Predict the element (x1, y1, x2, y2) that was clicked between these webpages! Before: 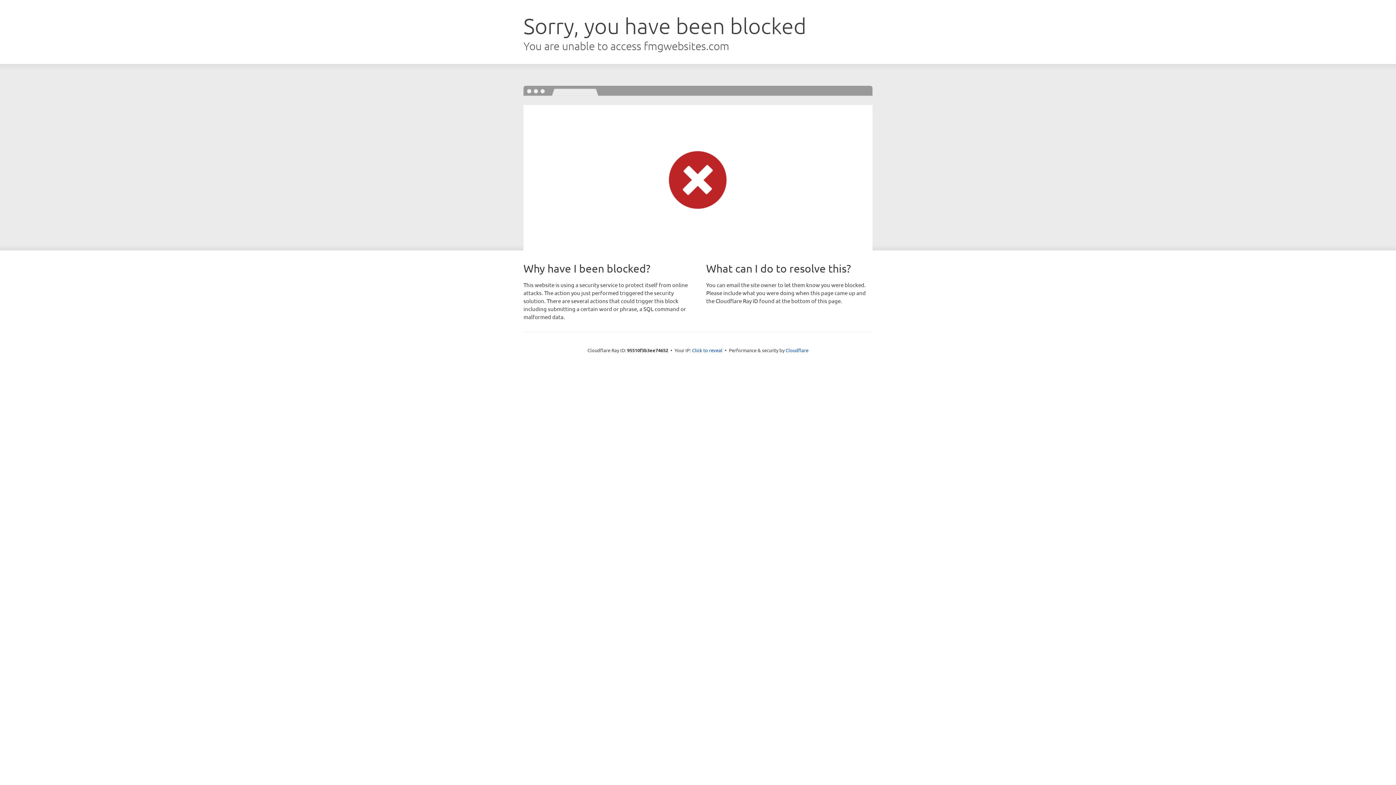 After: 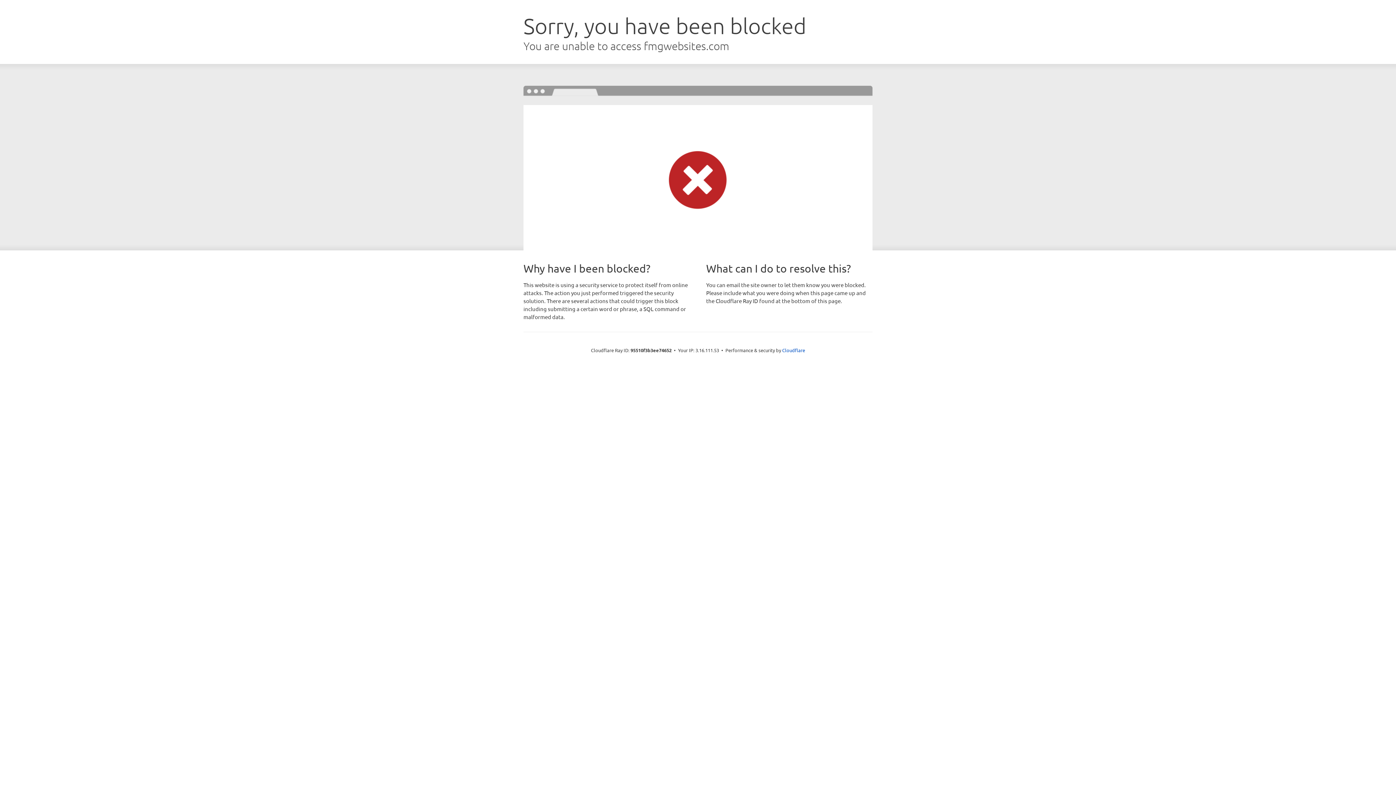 Action: label: Click to reveal bbox: (692, 346, 722, 353)